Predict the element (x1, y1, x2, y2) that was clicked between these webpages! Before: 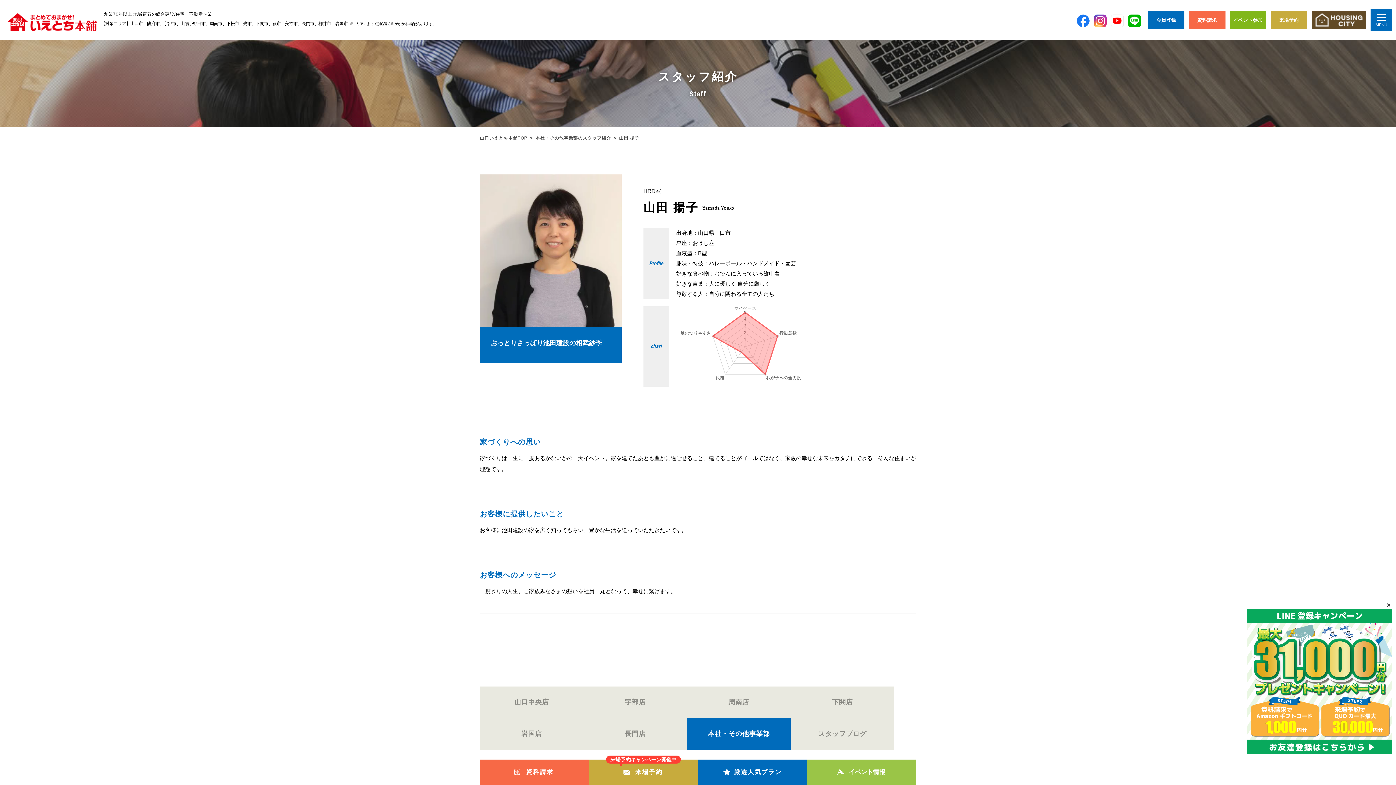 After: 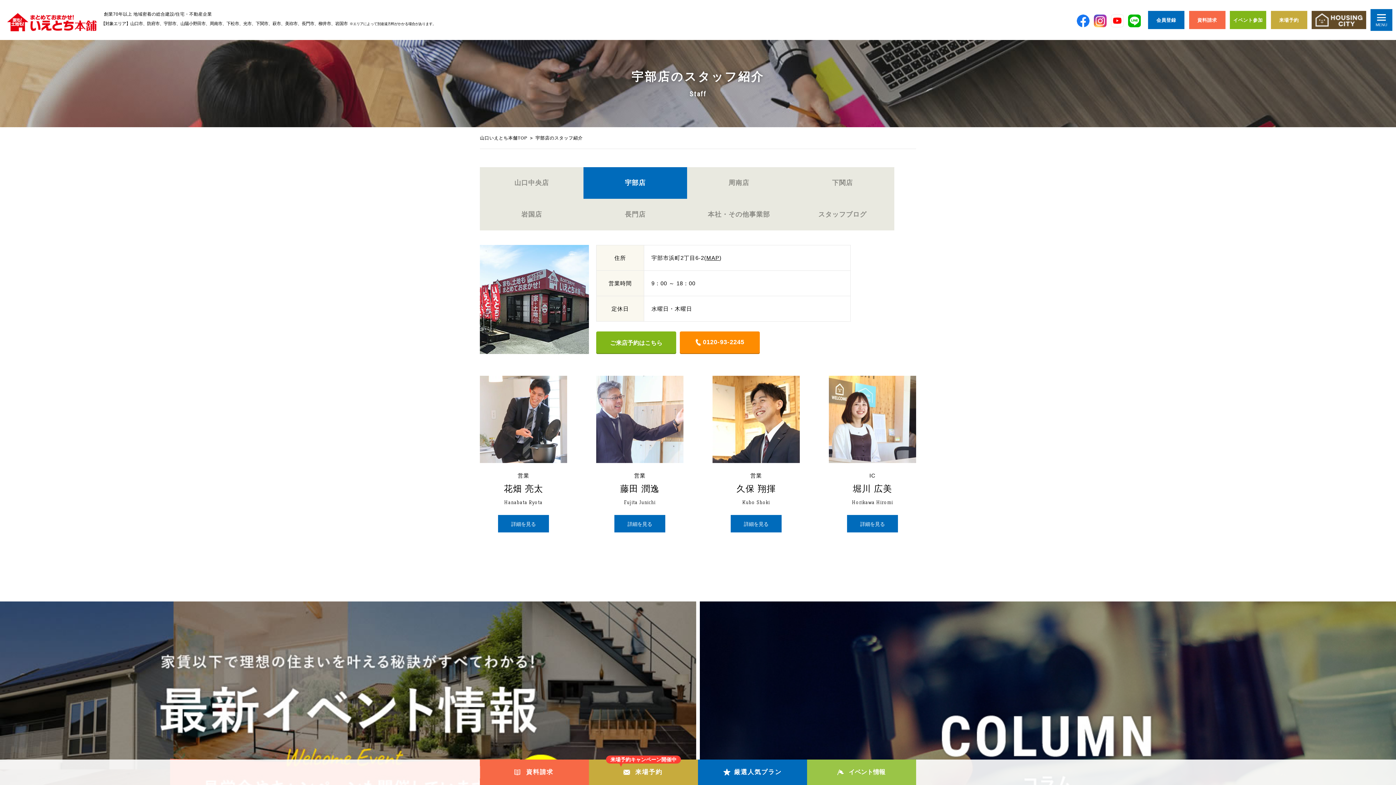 Action: bbox: (583, 686, 687, 718) label: 宇部店